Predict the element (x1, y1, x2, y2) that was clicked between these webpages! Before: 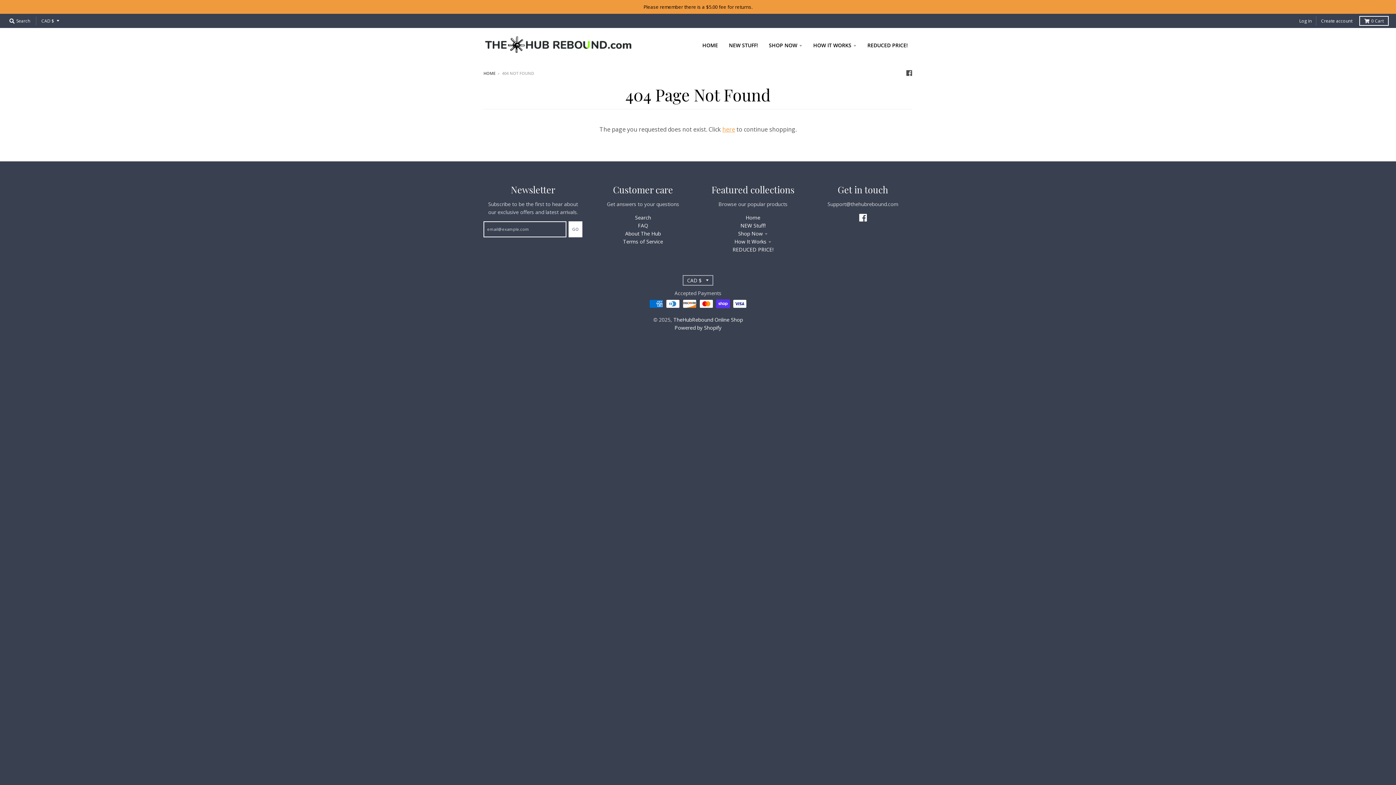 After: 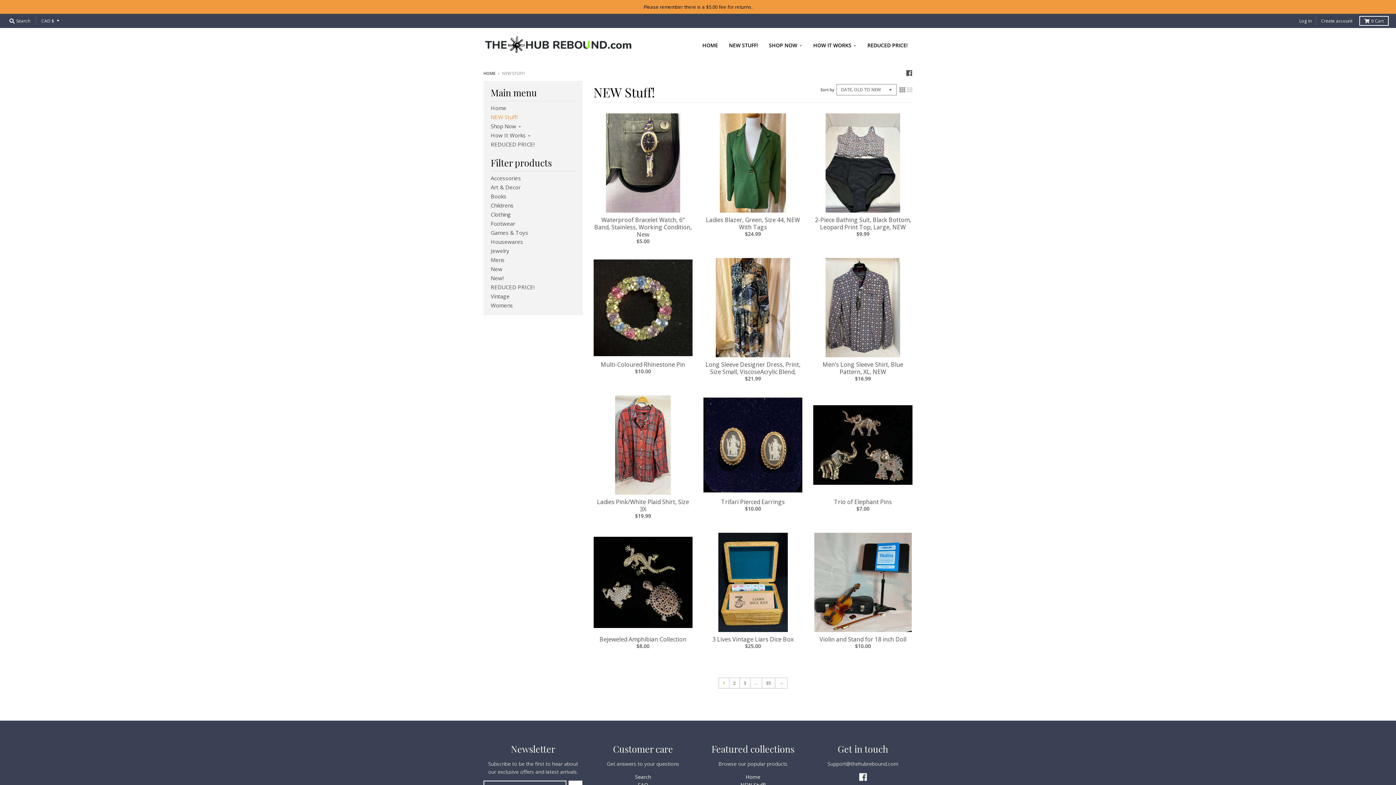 Action: bbox: (740, 222, 765, 228) label: NEW Stuff!